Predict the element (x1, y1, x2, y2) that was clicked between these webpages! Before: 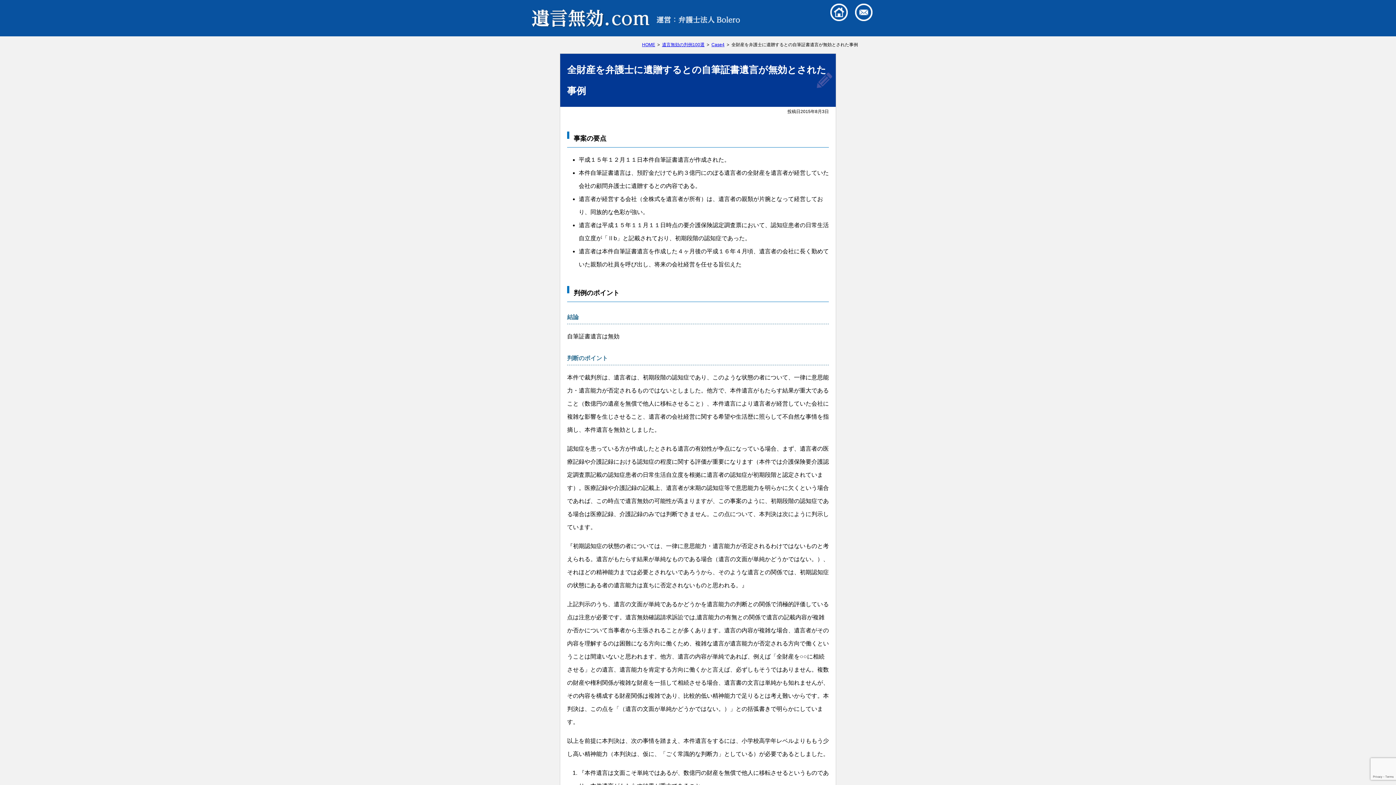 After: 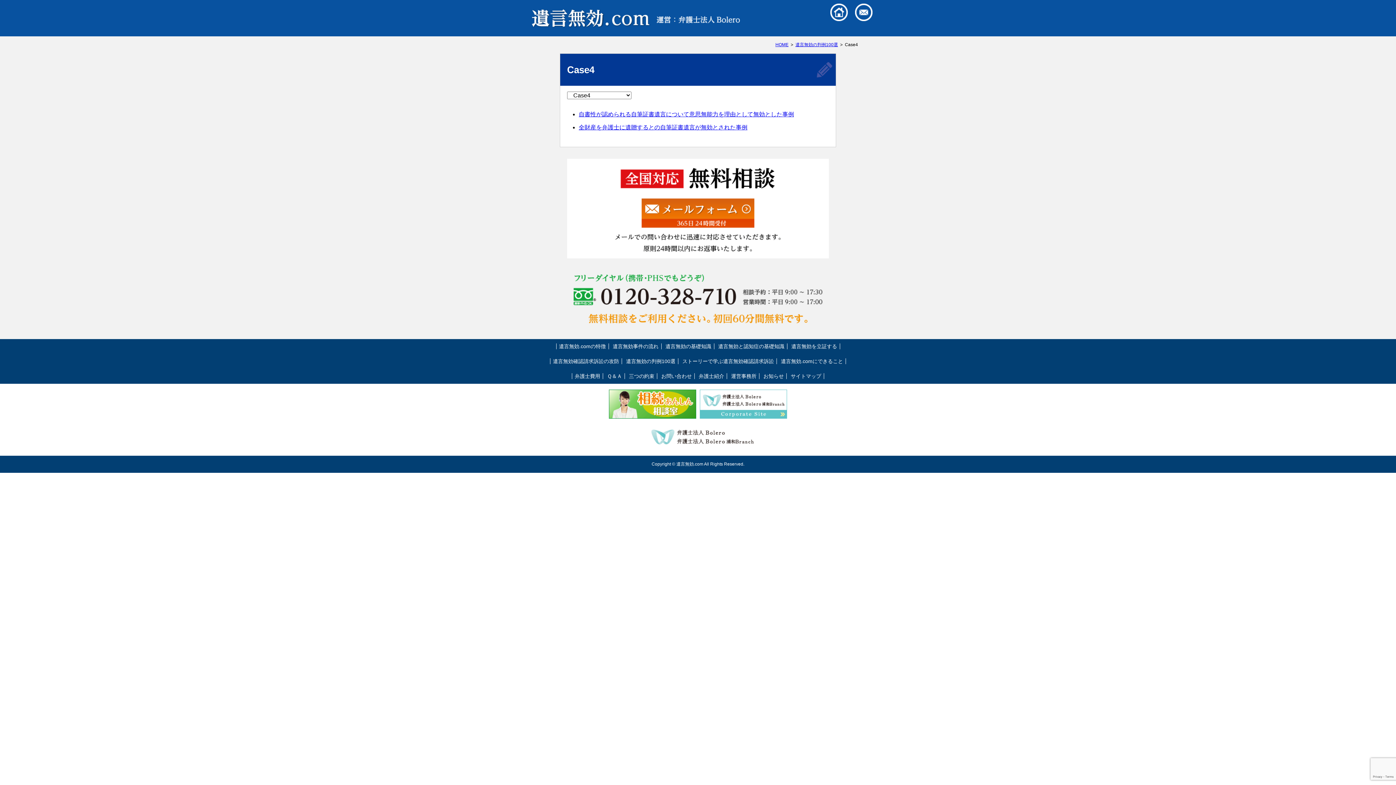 Action: bbox: (711, 42, 724, 47) label: Case4